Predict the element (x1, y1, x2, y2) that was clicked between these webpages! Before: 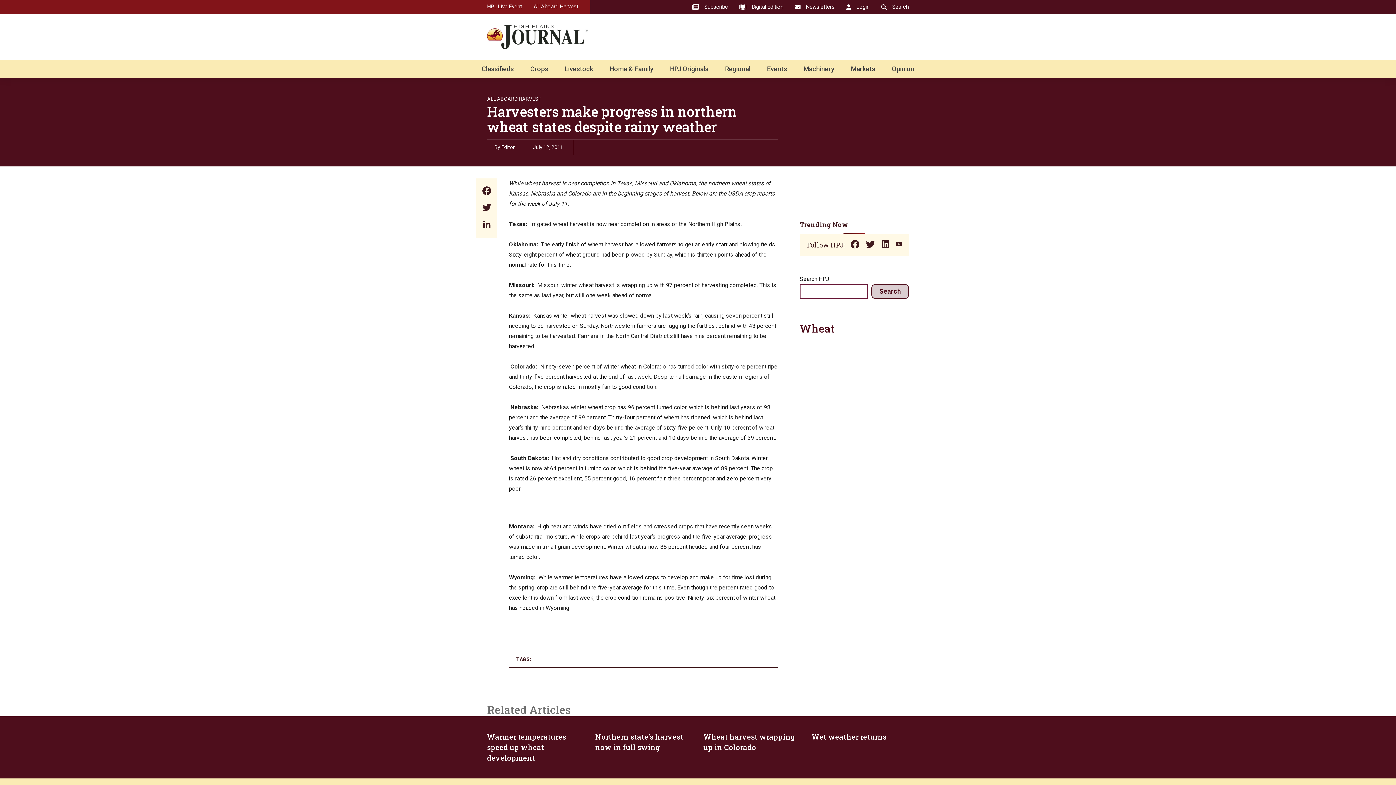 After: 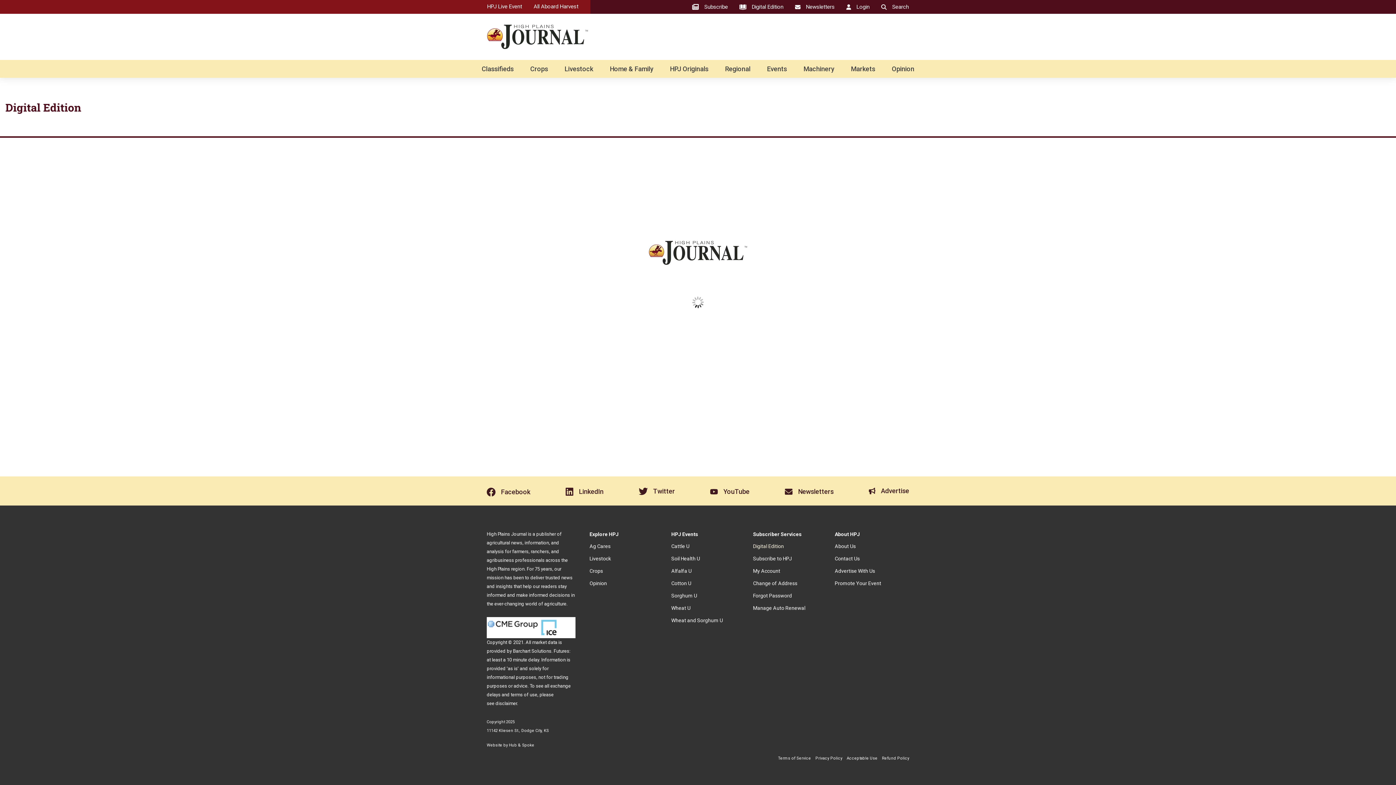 Action: bbox: (739, 3, 783, 10) label: Digital Edition